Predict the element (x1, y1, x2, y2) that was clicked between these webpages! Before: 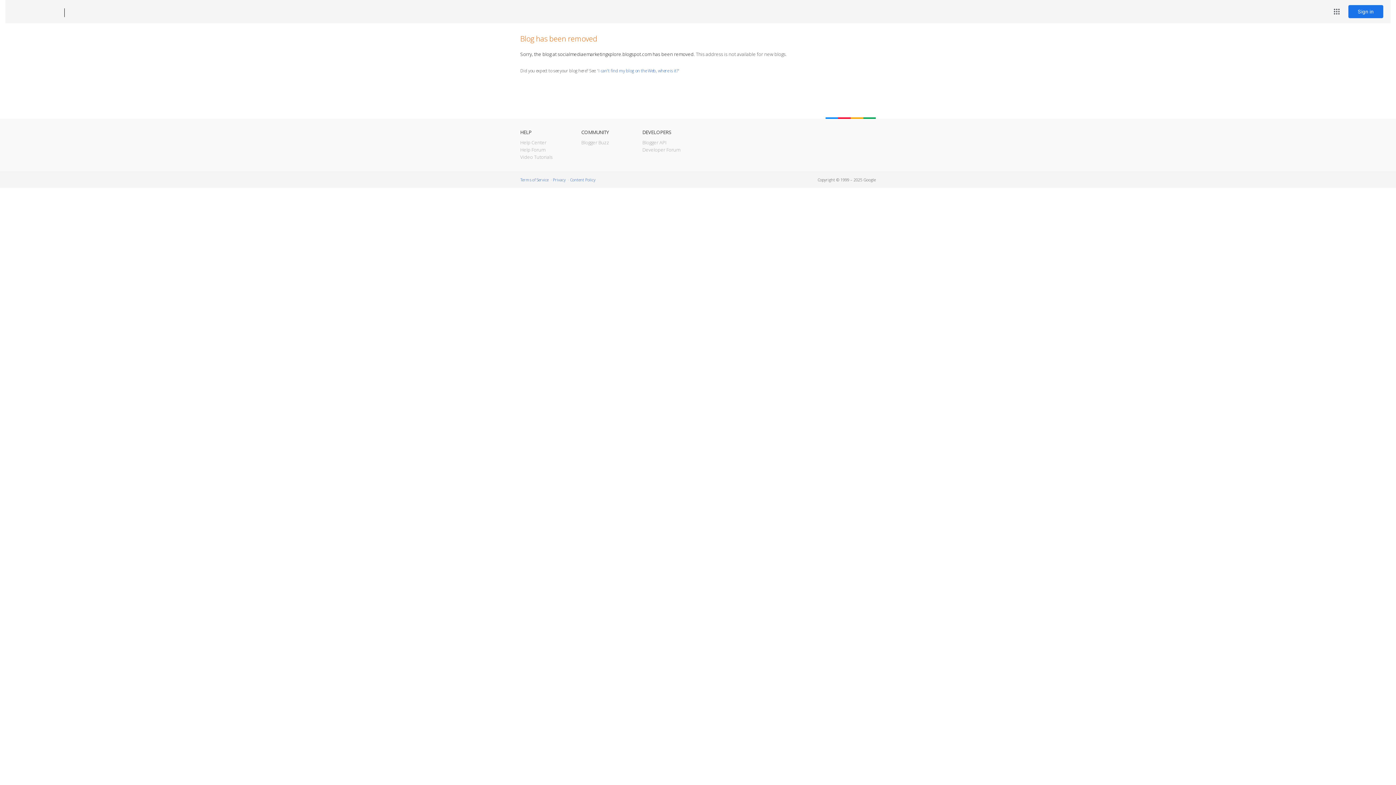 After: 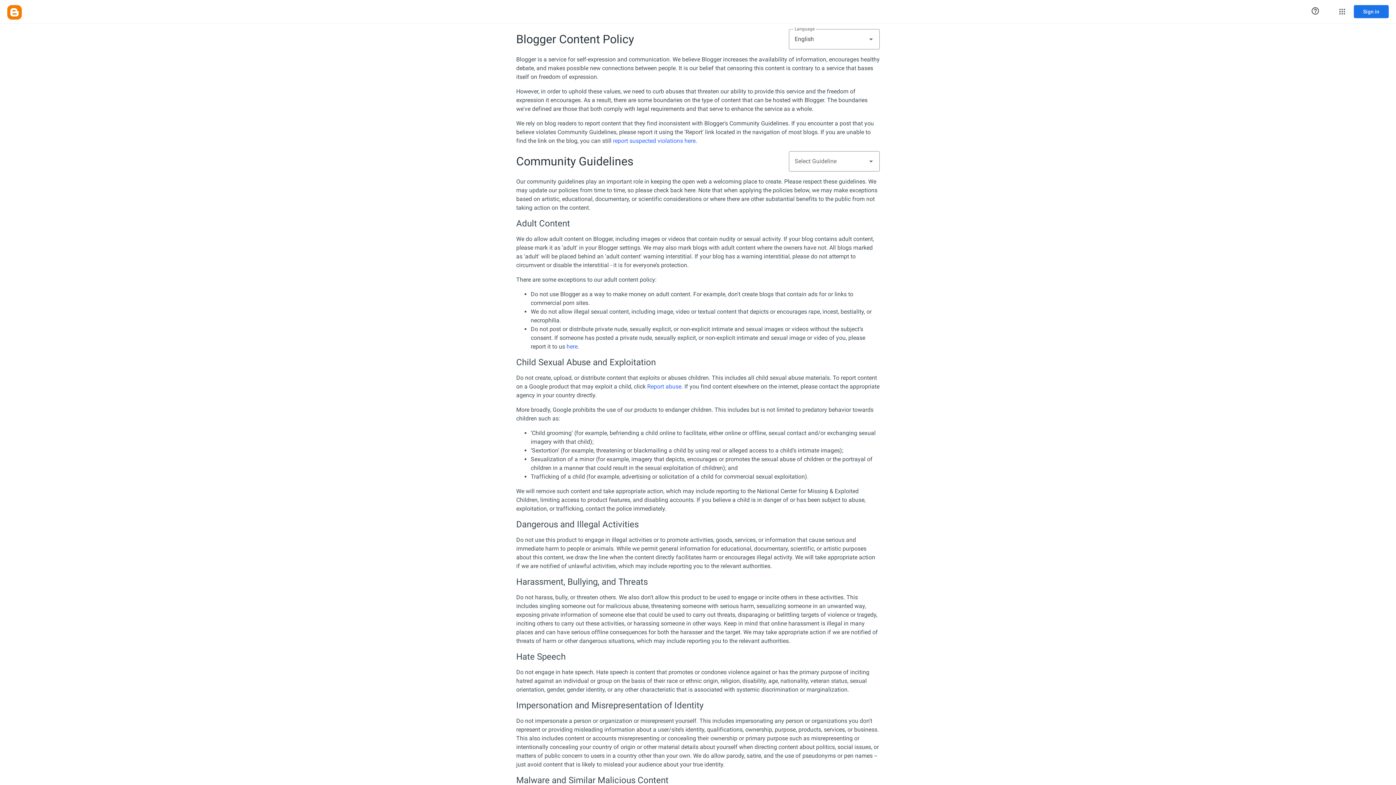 Action: bbox: (570, 177, 595, 182) label: Content Policy